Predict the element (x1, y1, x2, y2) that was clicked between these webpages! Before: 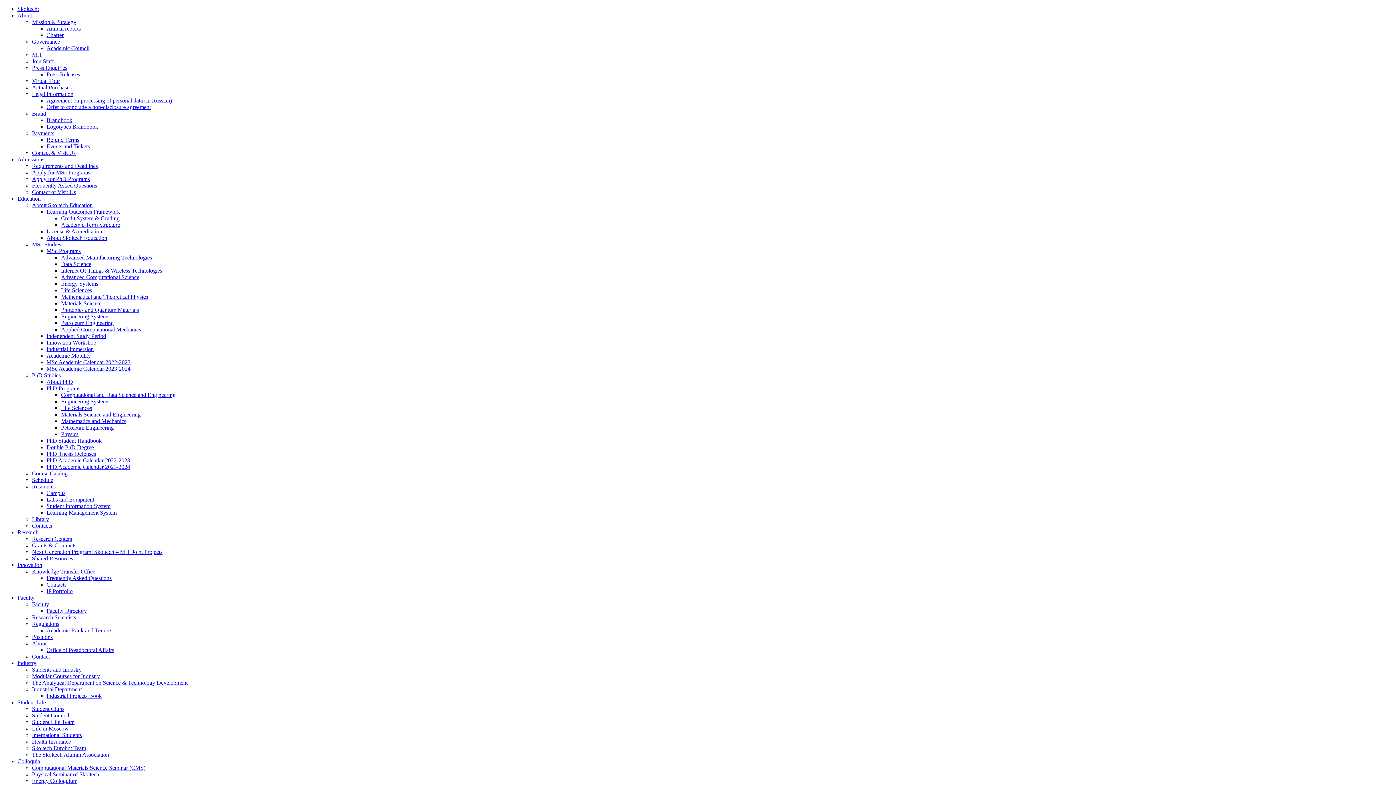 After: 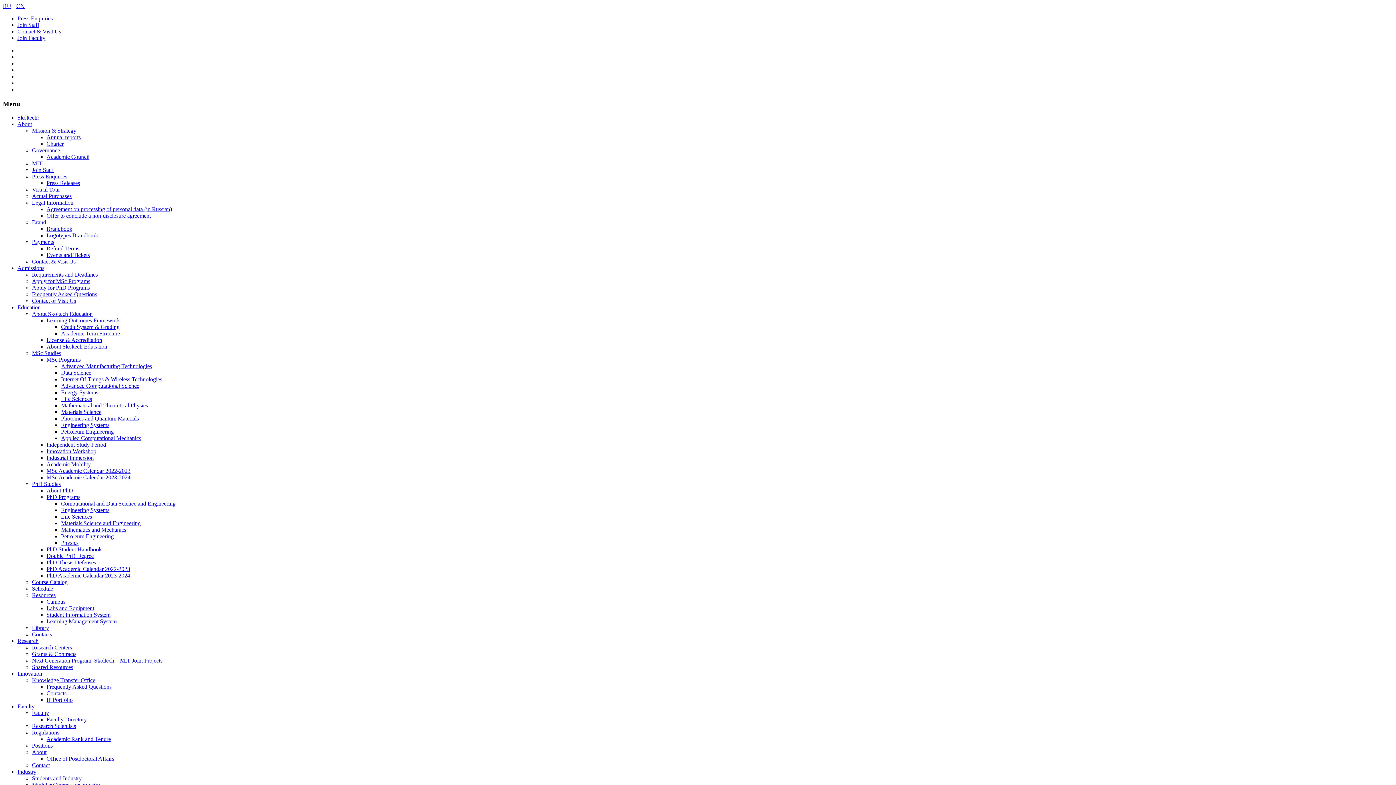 Action: bbox: (46, 104, 150, 110) label: Offer to conclude a non-disclosure agreement